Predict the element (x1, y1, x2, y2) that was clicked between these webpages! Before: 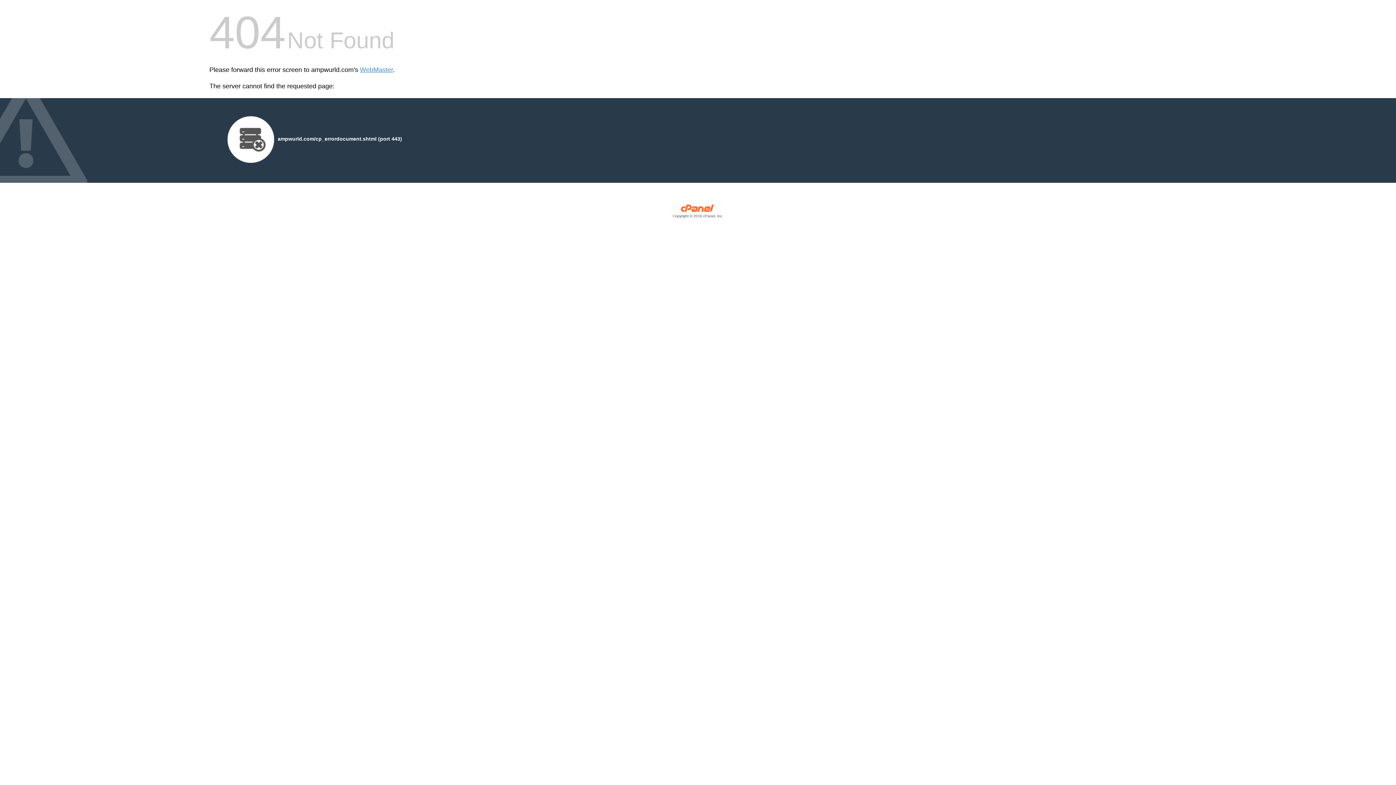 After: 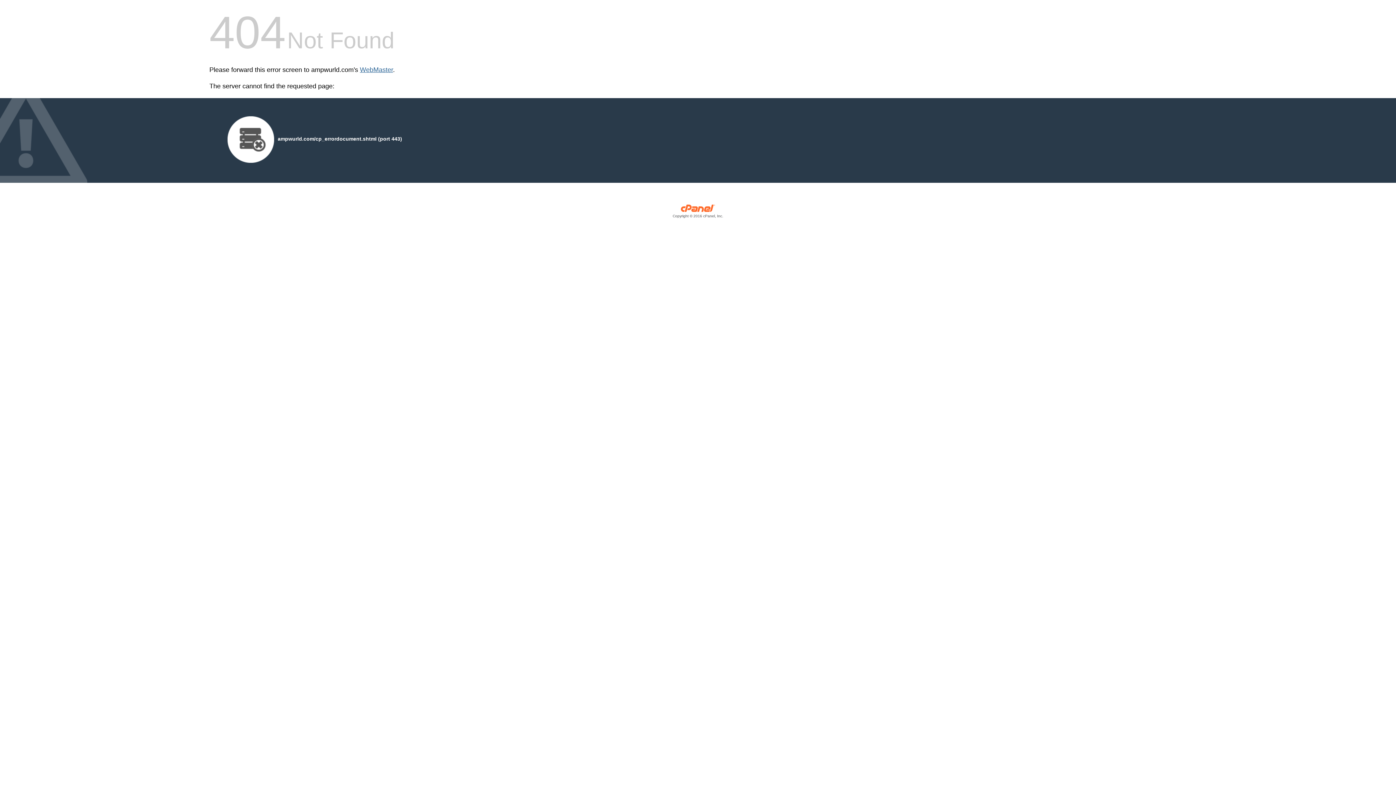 Action: label: WebMaster bbox: (360, 66, 393, 73)